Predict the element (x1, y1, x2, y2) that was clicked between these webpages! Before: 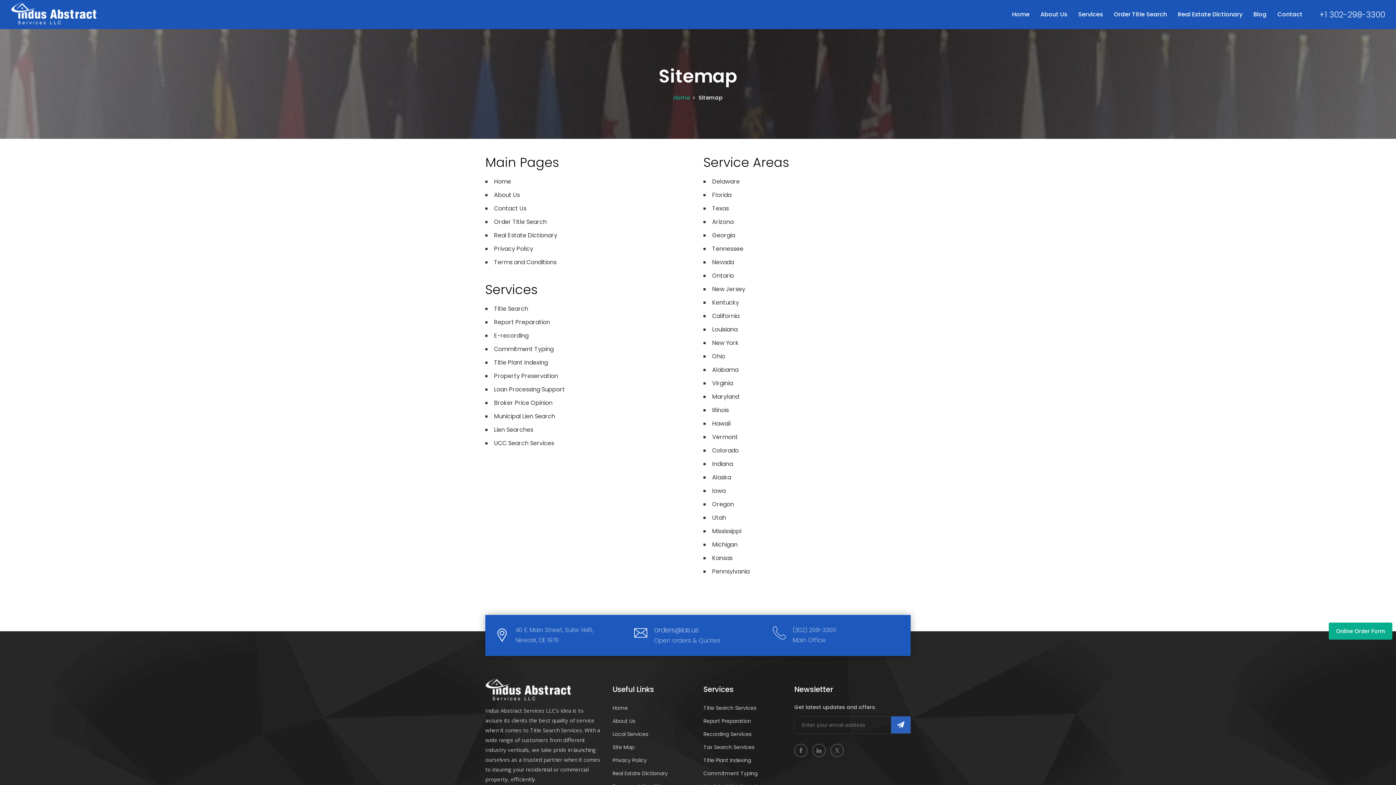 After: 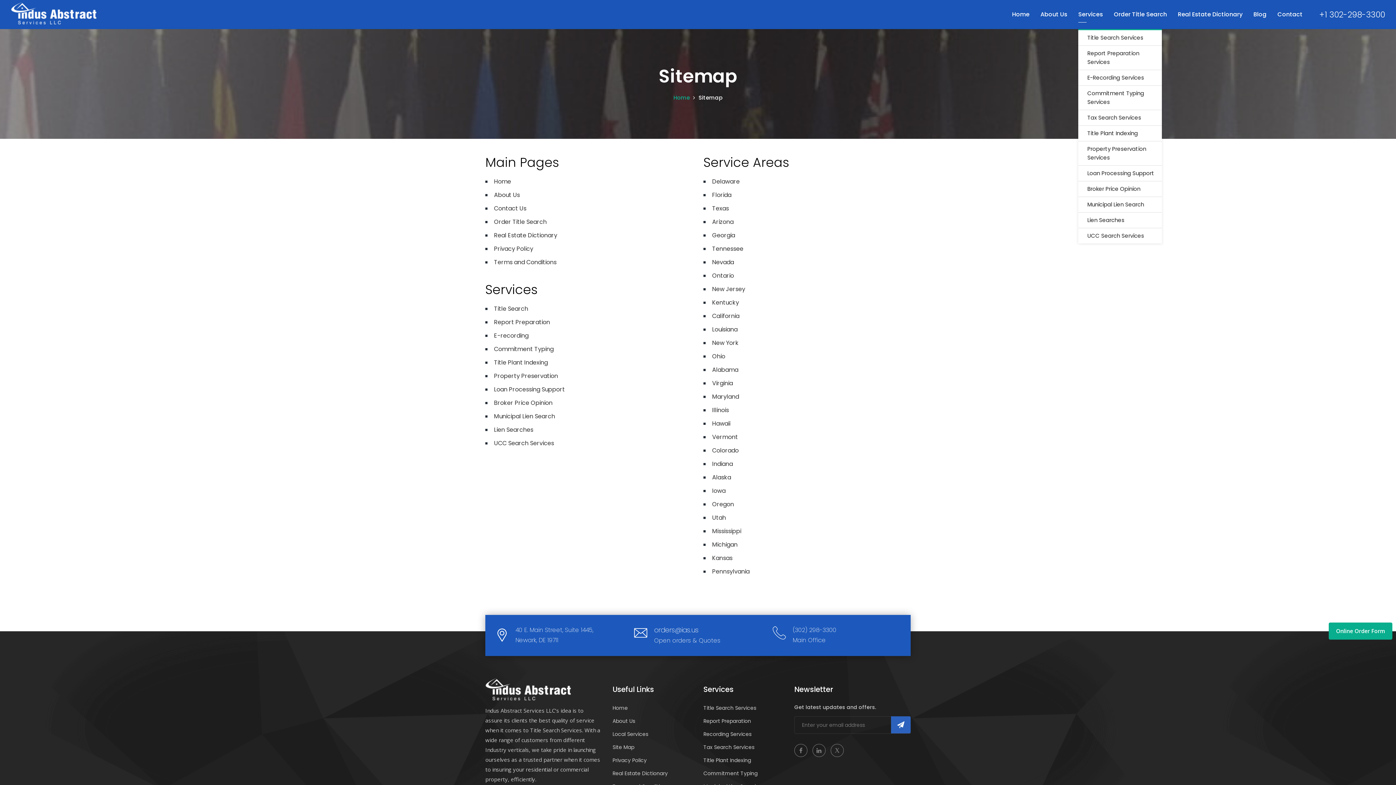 Action: label: Services bbox: (1078, 0, 1103, 29)